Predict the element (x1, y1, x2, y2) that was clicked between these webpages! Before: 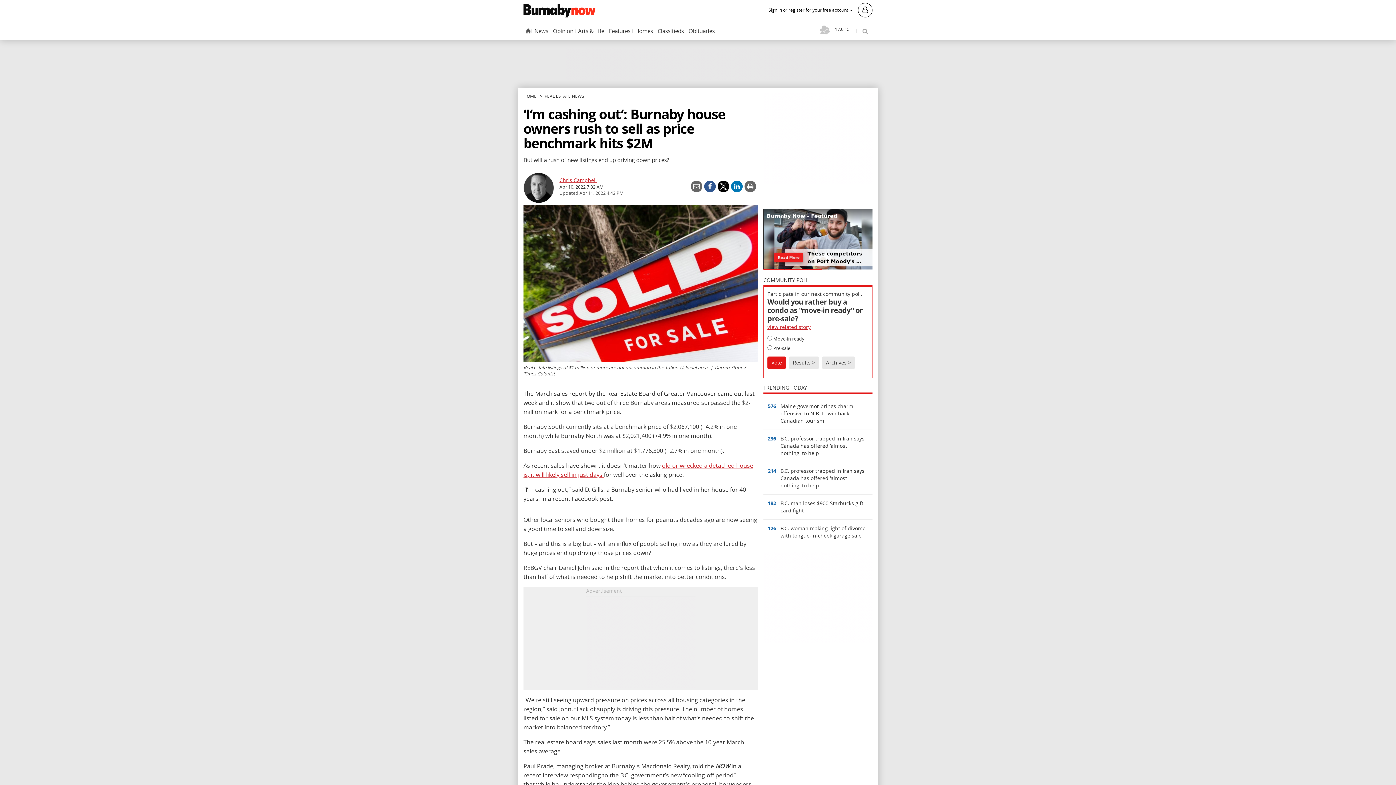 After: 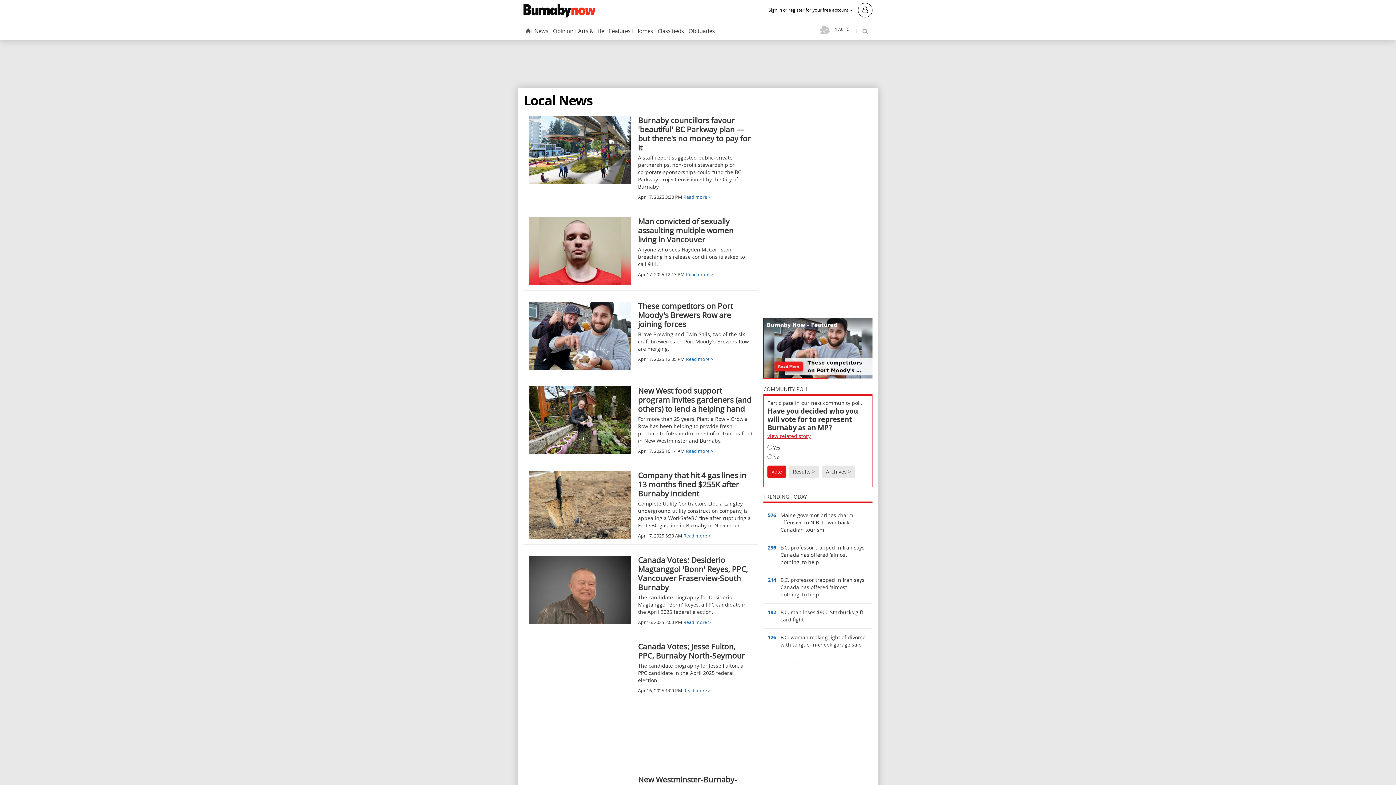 Action: label: News bbox: (533, 24, 549, 38)